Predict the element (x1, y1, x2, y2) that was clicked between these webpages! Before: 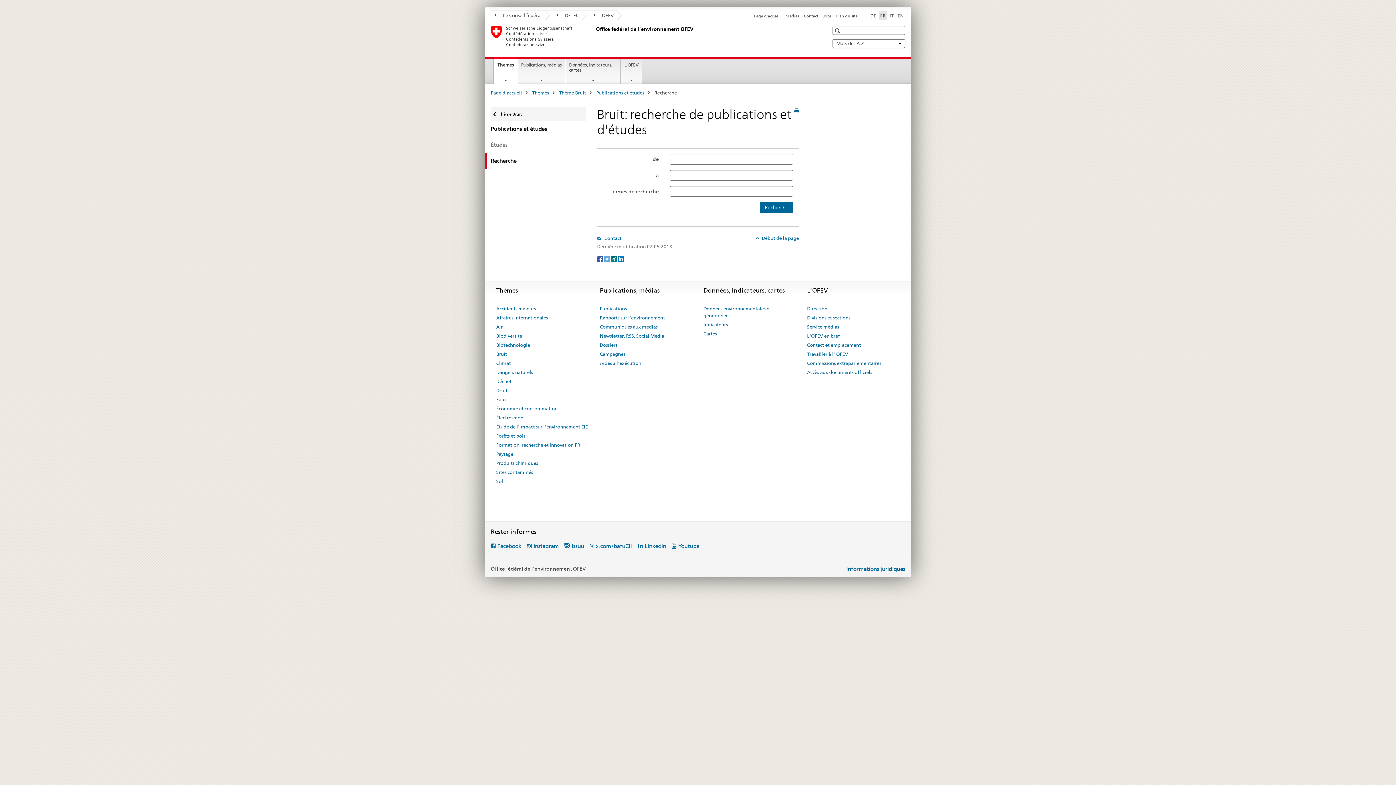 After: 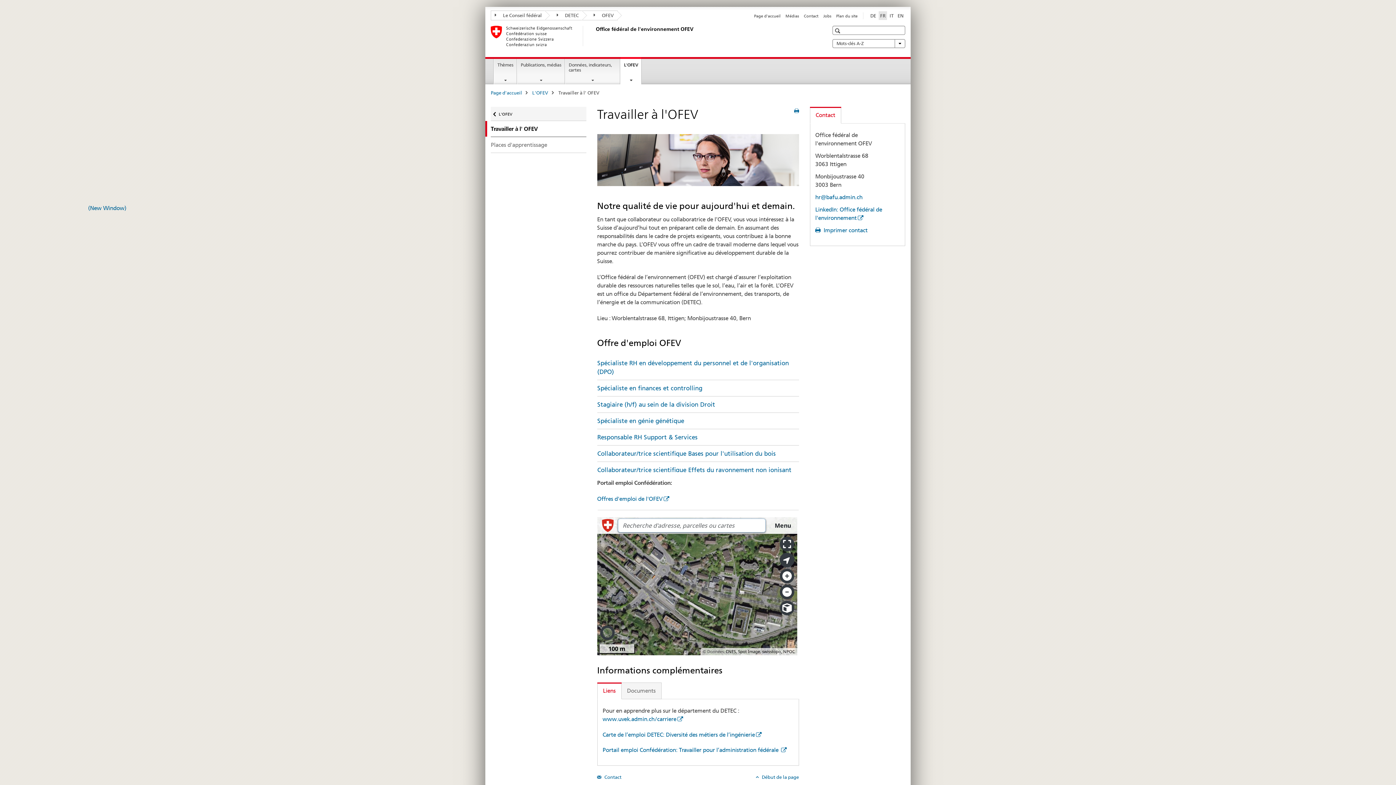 Action: label: Jobs bbox: (823, 13, 831, 18)